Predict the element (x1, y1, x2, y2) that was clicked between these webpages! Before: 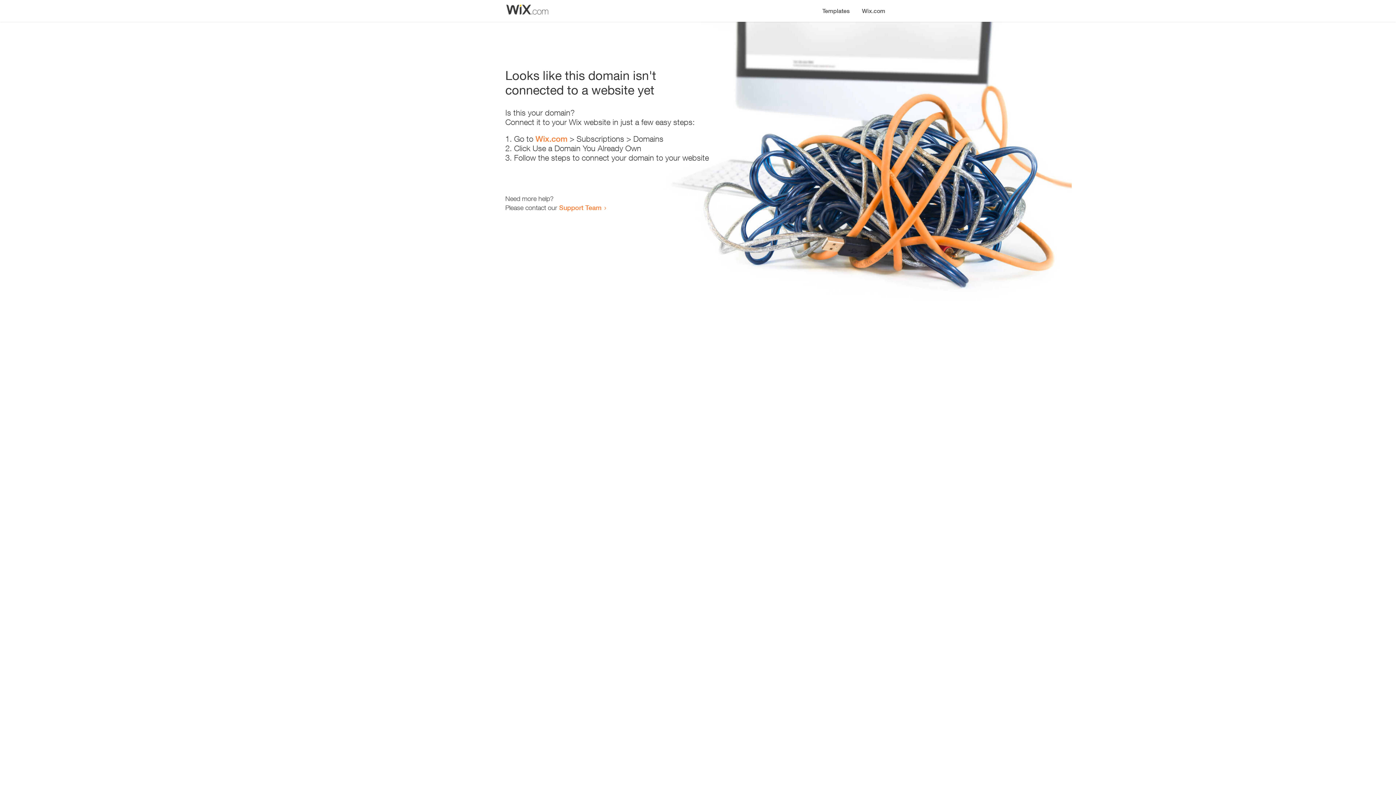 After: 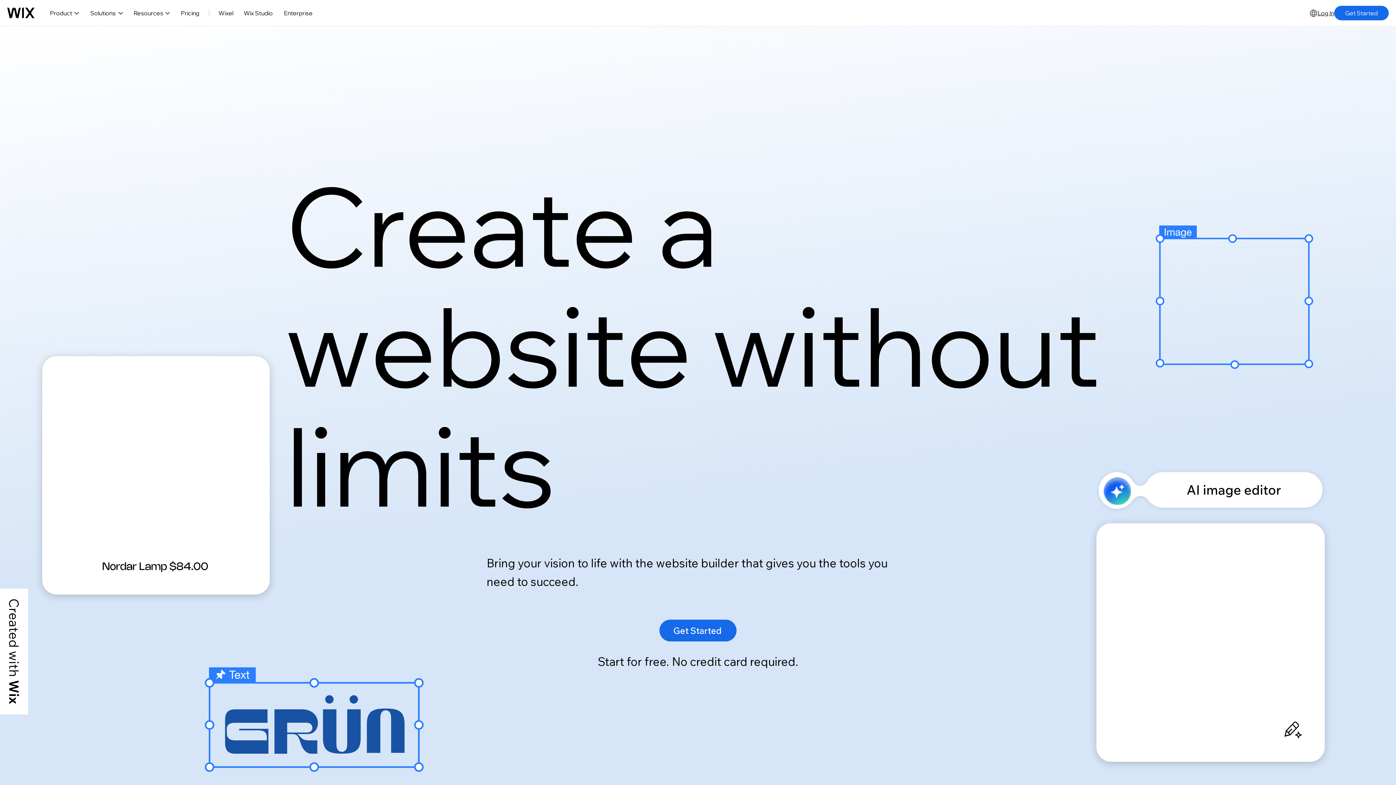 Action: label: Wix.com bbox: (535, 134, 567, 143)